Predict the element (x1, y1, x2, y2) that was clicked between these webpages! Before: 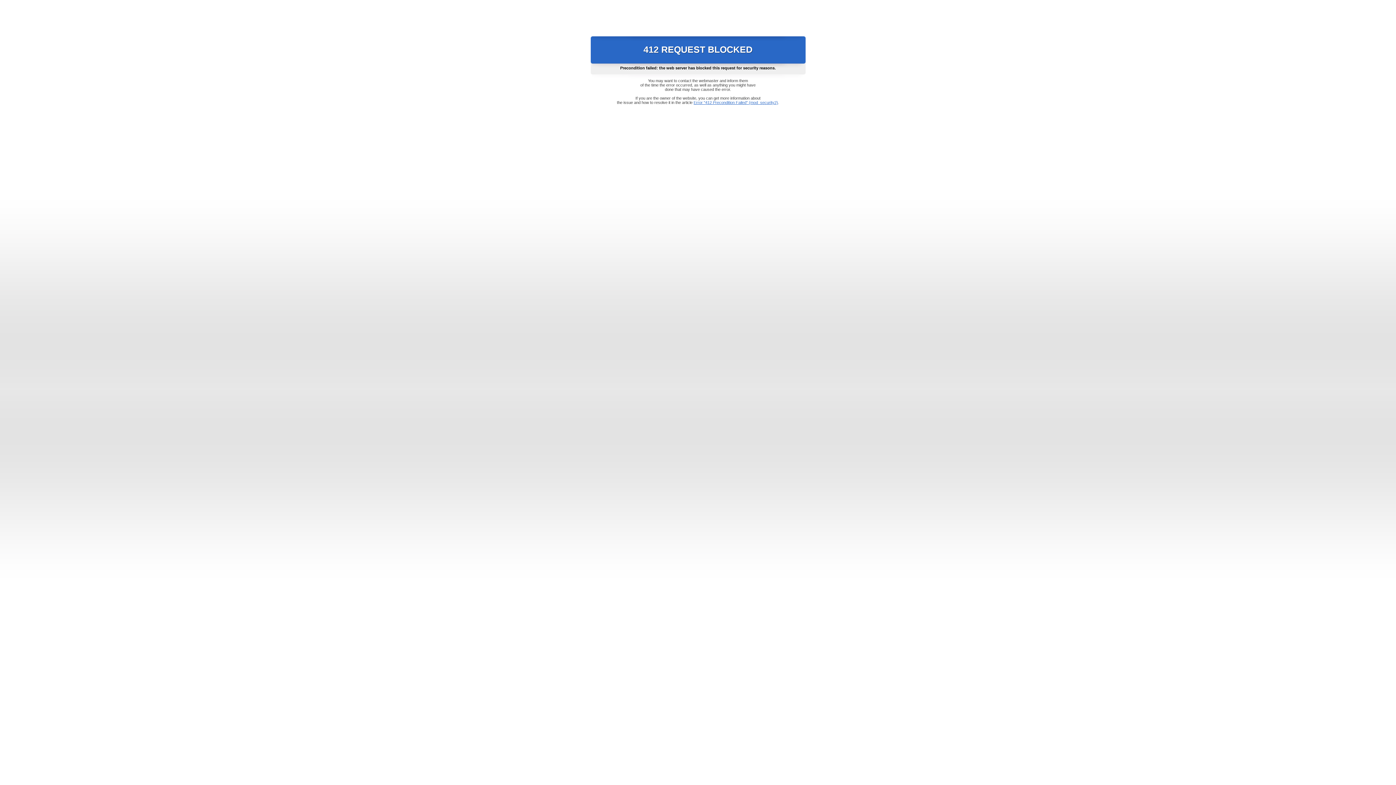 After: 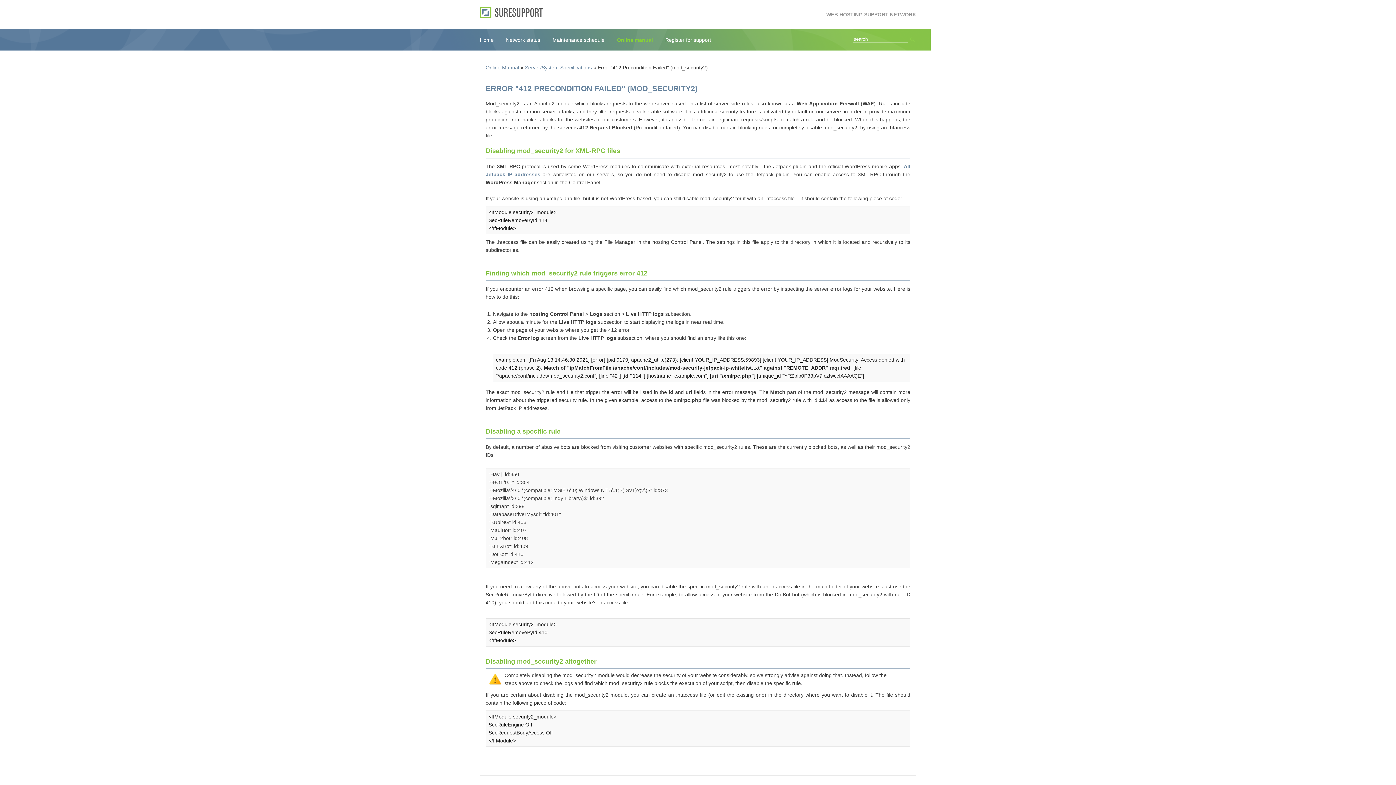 Action: bbox: (693, 100, 778, 104) label: Error "412 Precondition Failed" (mod_security2)